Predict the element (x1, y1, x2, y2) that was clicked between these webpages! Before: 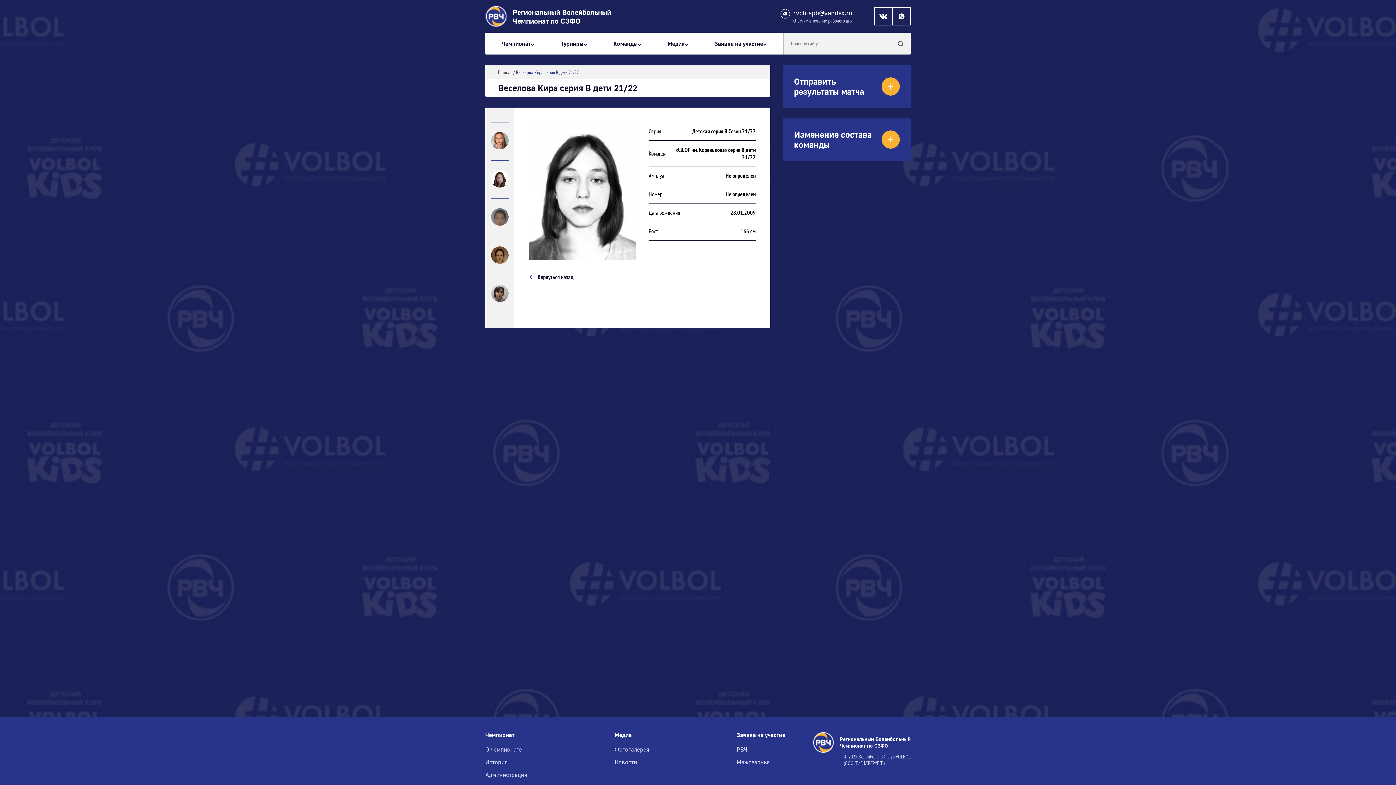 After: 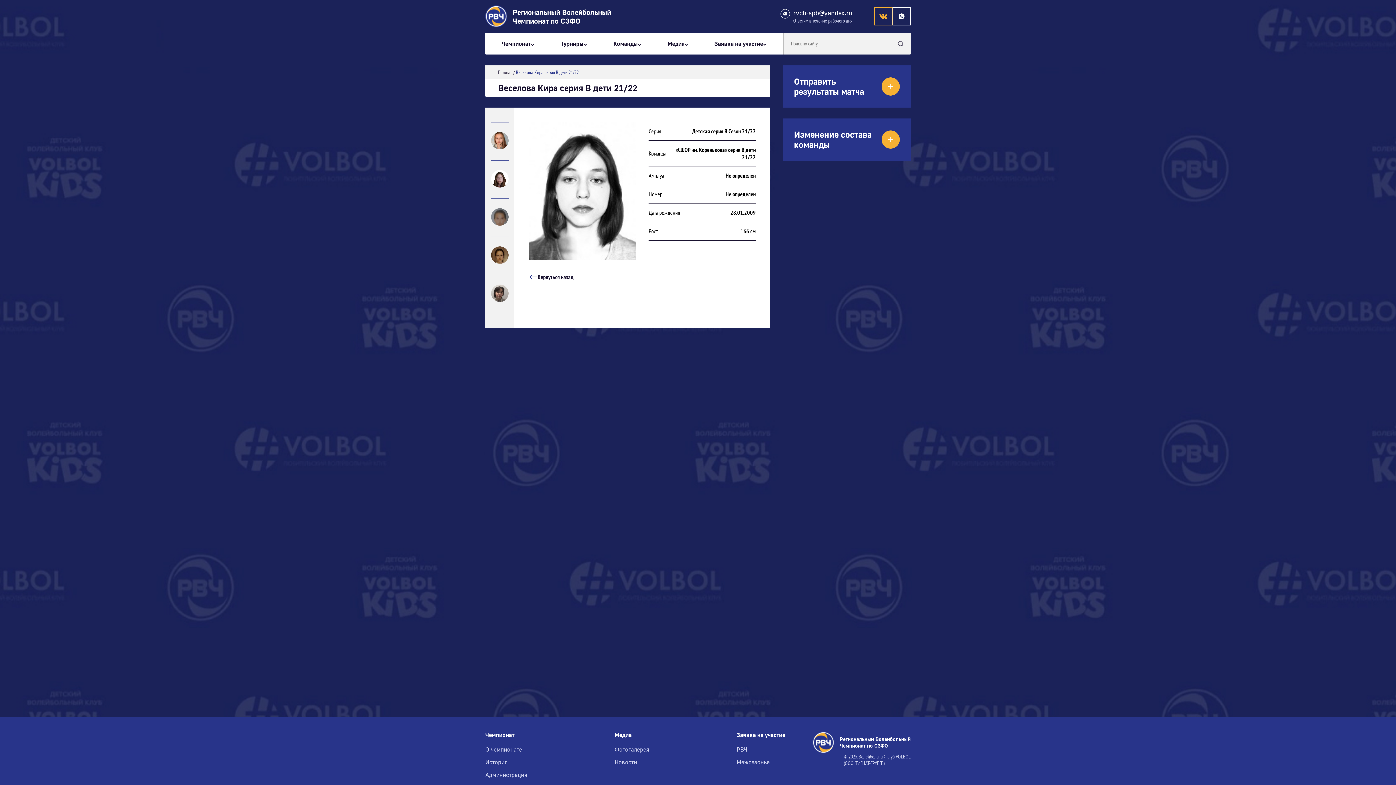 Action: bbox: (874, 7, 892, 25)